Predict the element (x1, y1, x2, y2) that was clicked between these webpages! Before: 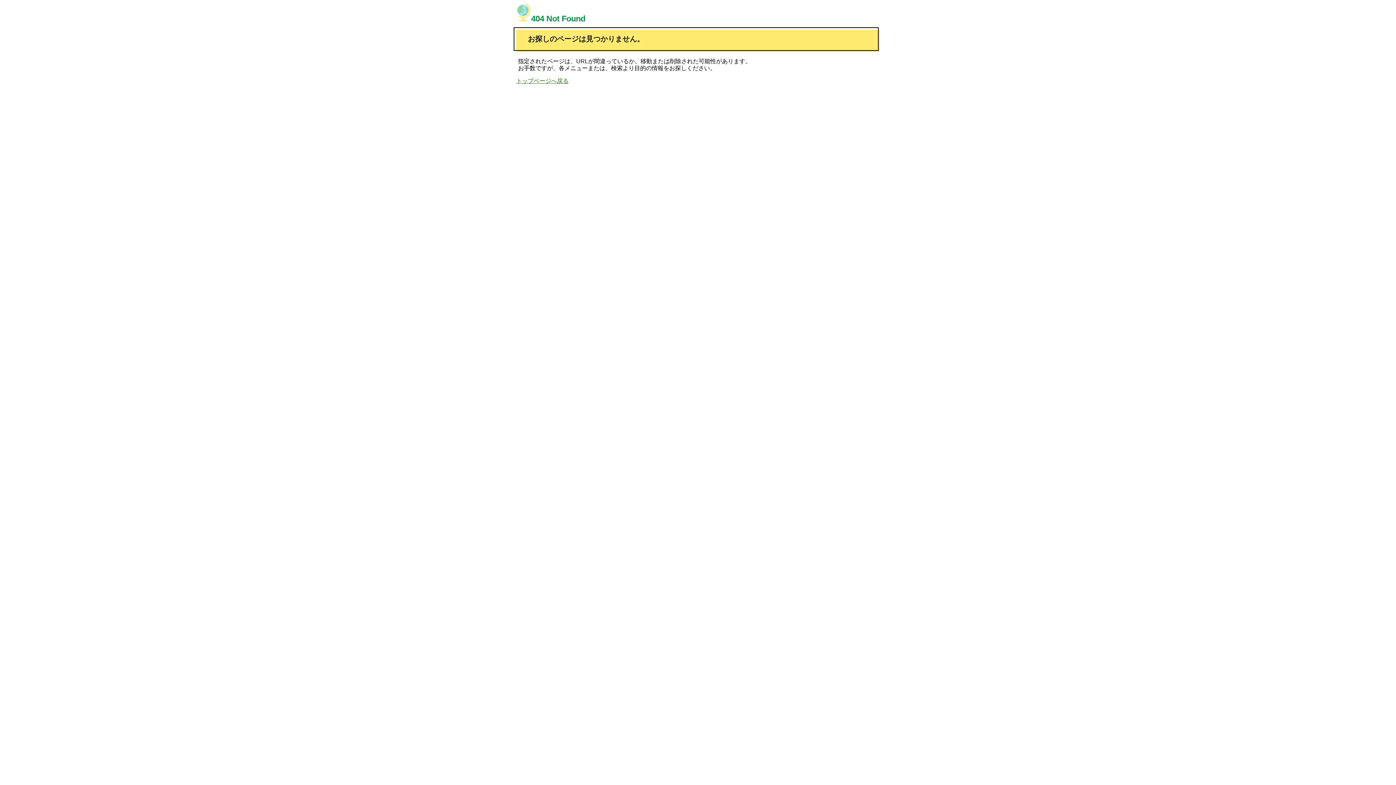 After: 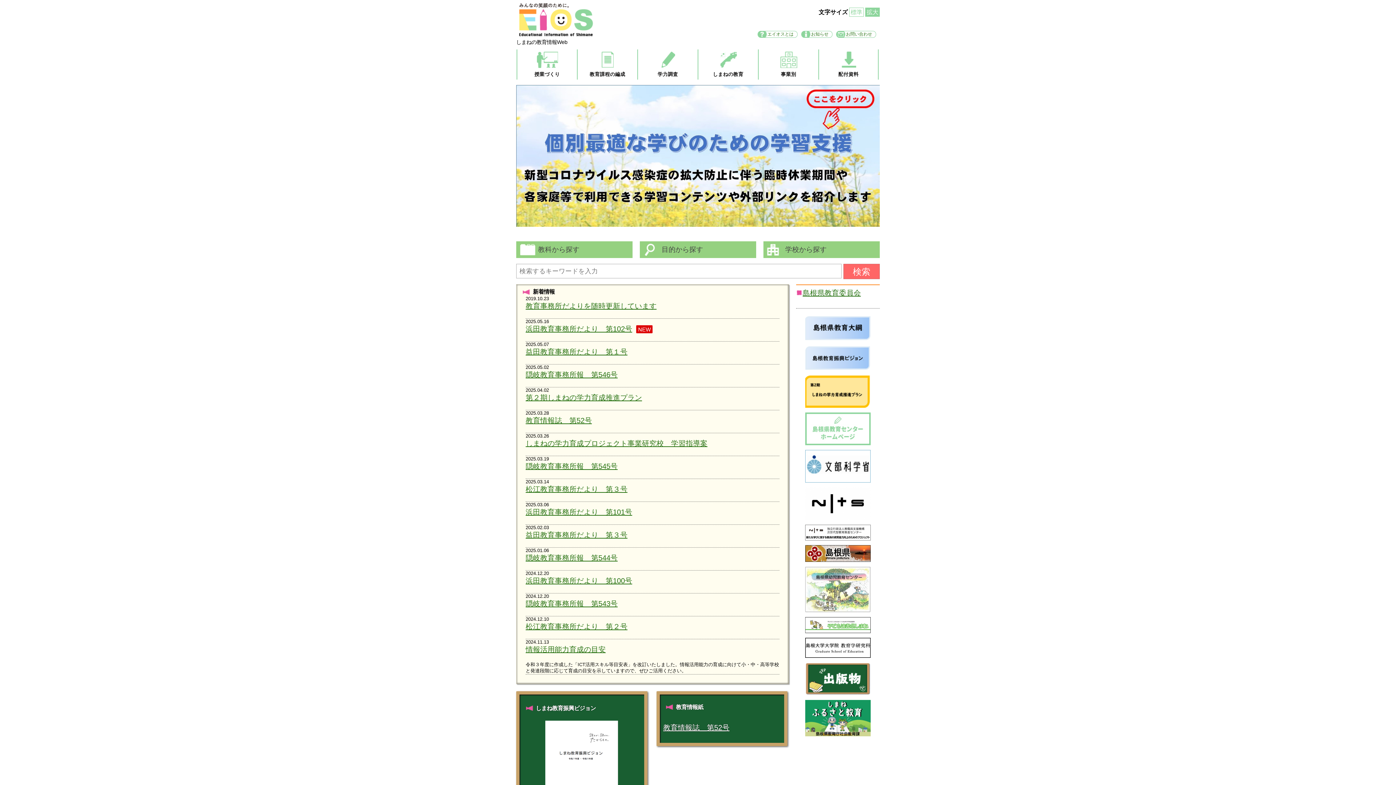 Action: label: トップページへ戻る bbox: (516, 77, 568, 84)